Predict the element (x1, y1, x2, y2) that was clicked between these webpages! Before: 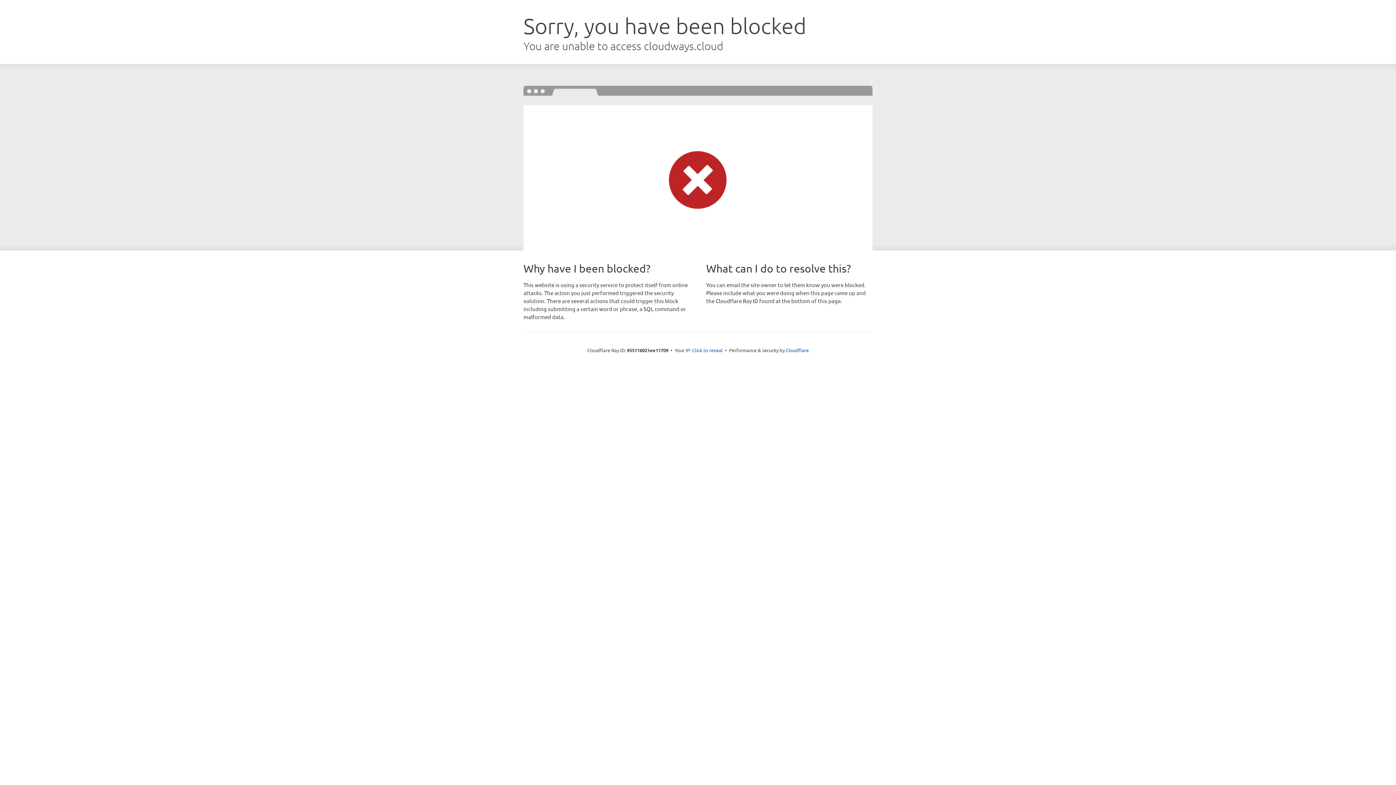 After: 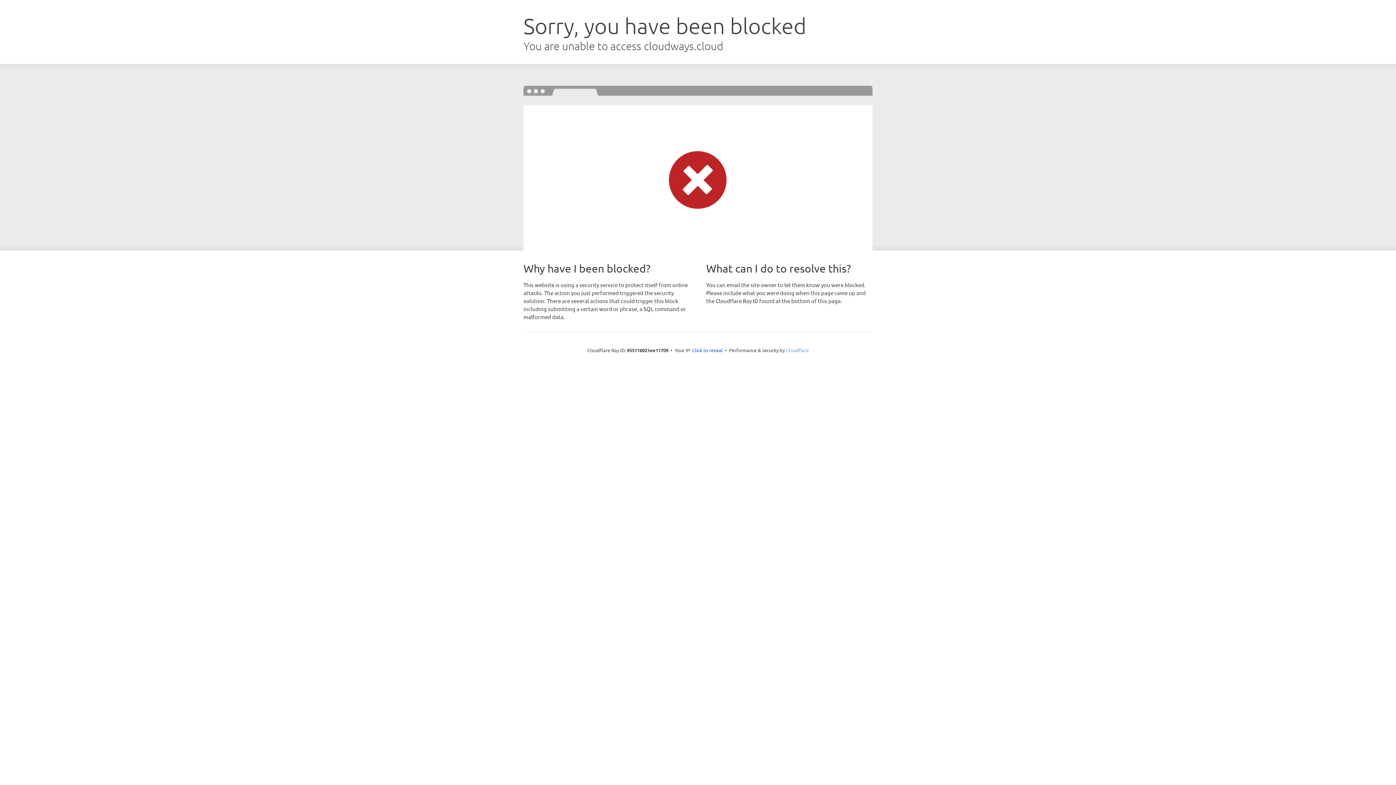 Action: bbox: (786, 347, 808, 353) label: Cloudflare